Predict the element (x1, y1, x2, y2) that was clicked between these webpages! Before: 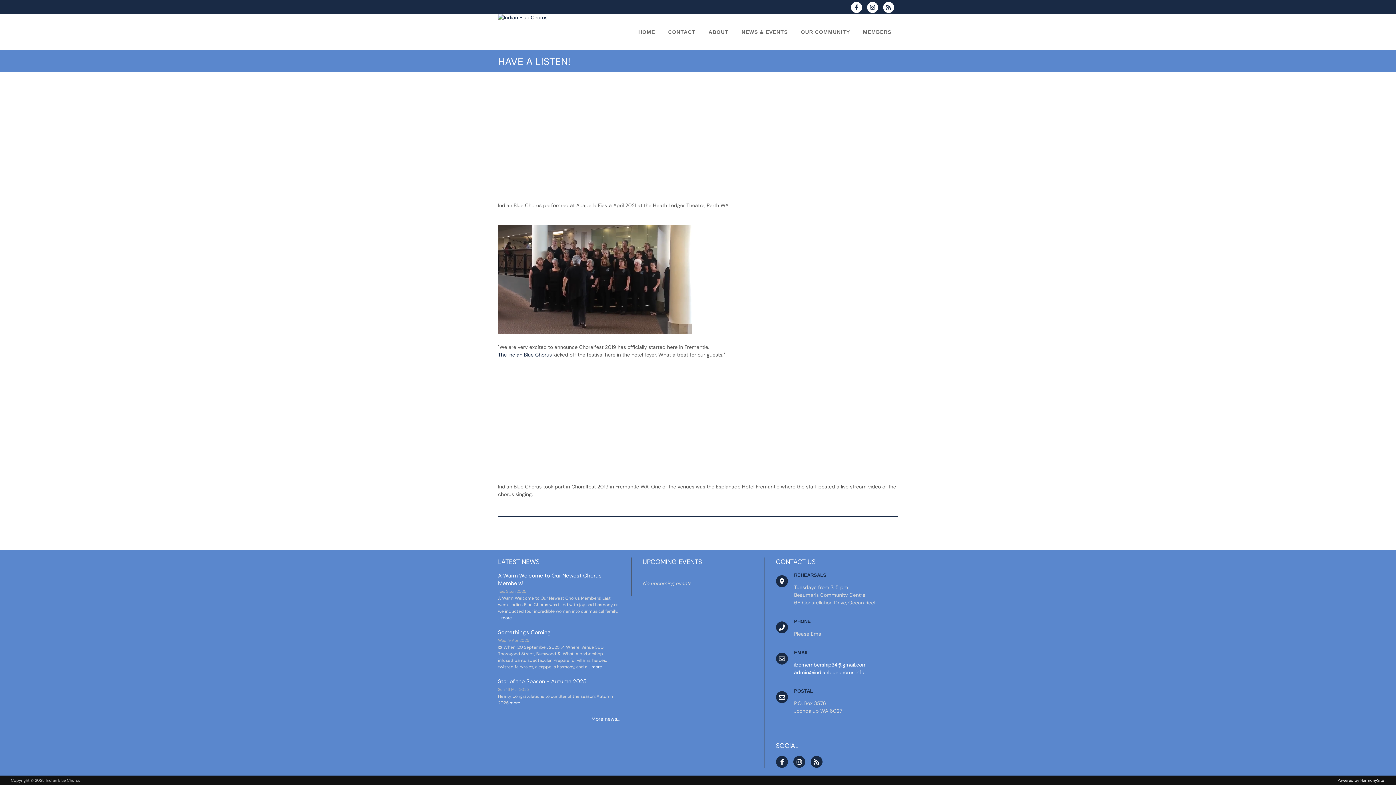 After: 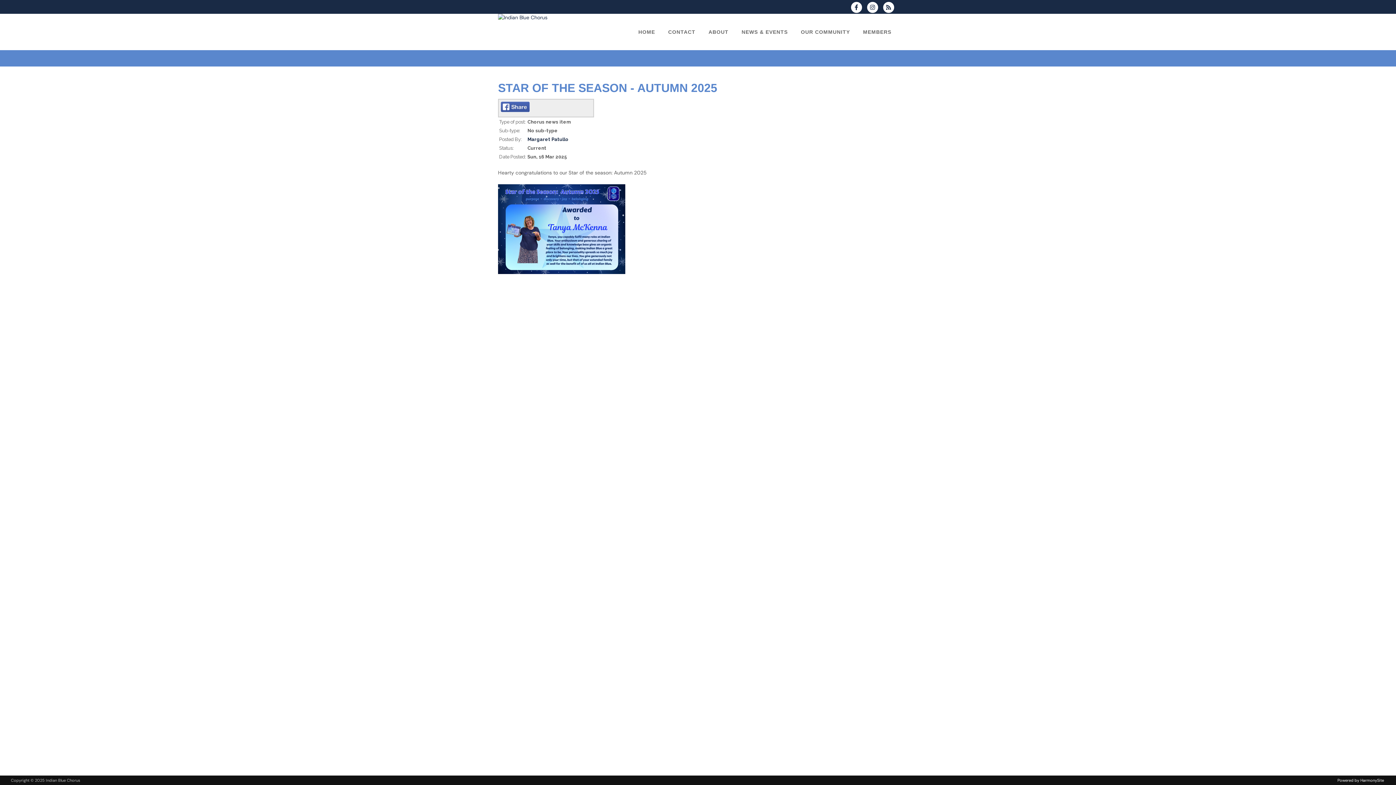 Action: label: Star of the Season - Autumn 2025 bbox: (498, 678, 586, 685)